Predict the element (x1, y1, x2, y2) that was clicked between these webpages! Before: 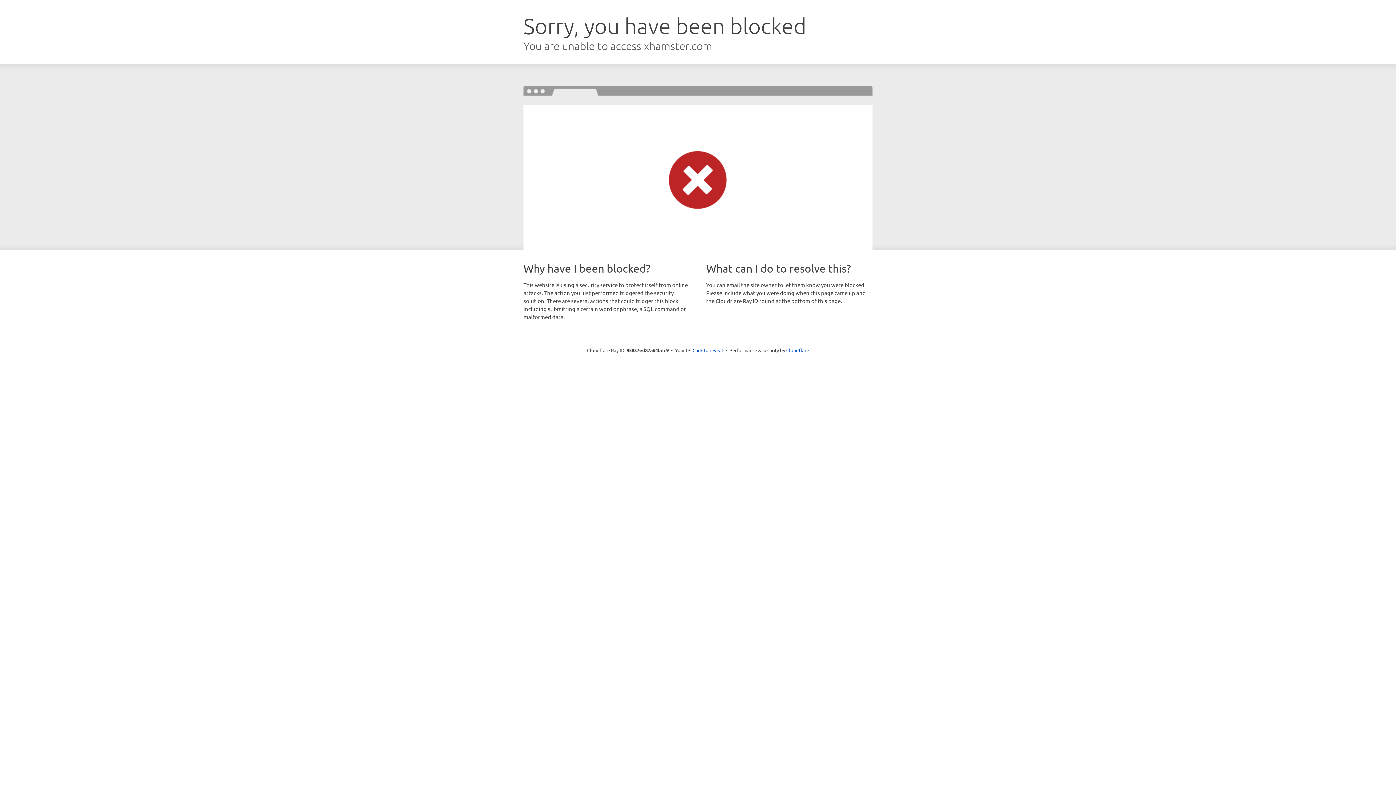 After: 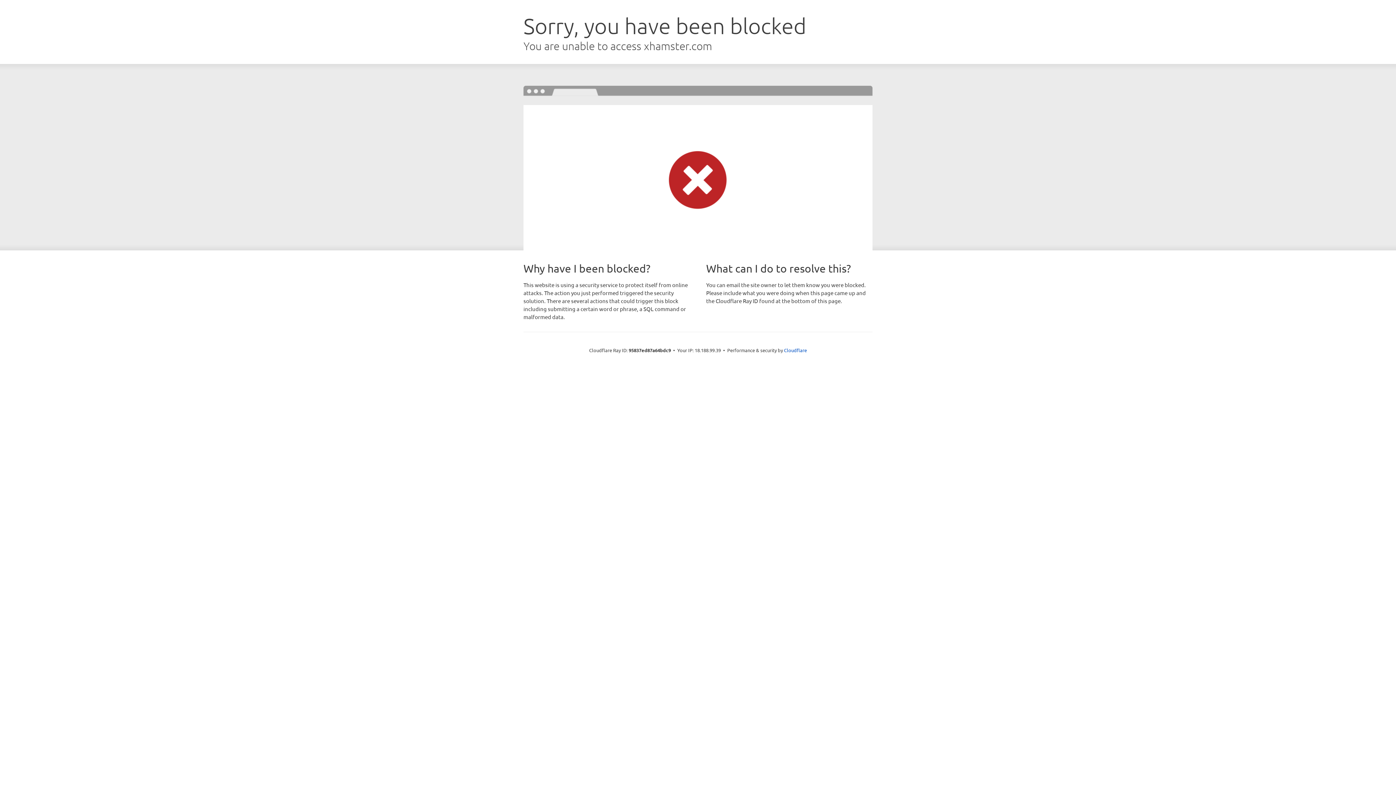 Action: bbox: (692, 346, 723, 353) label: Click to reveal